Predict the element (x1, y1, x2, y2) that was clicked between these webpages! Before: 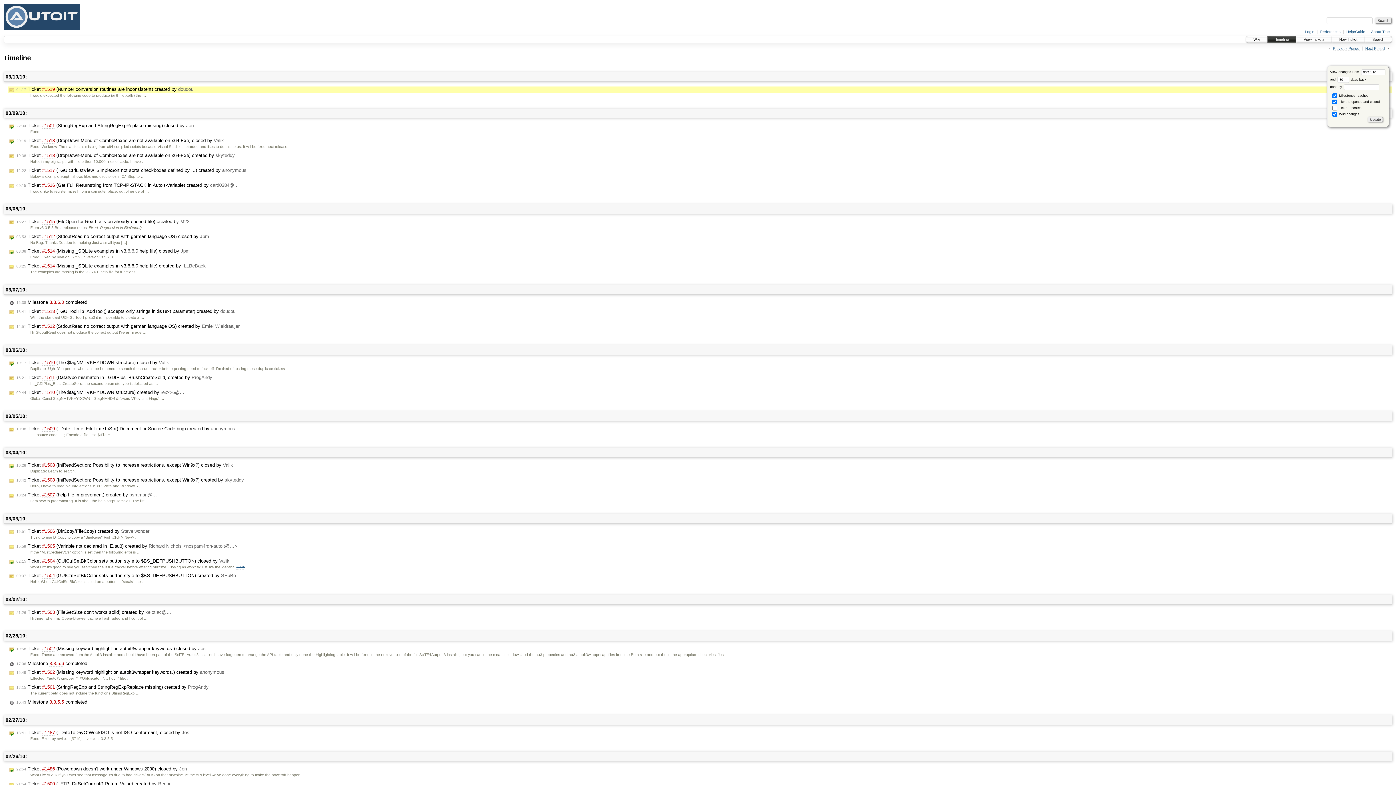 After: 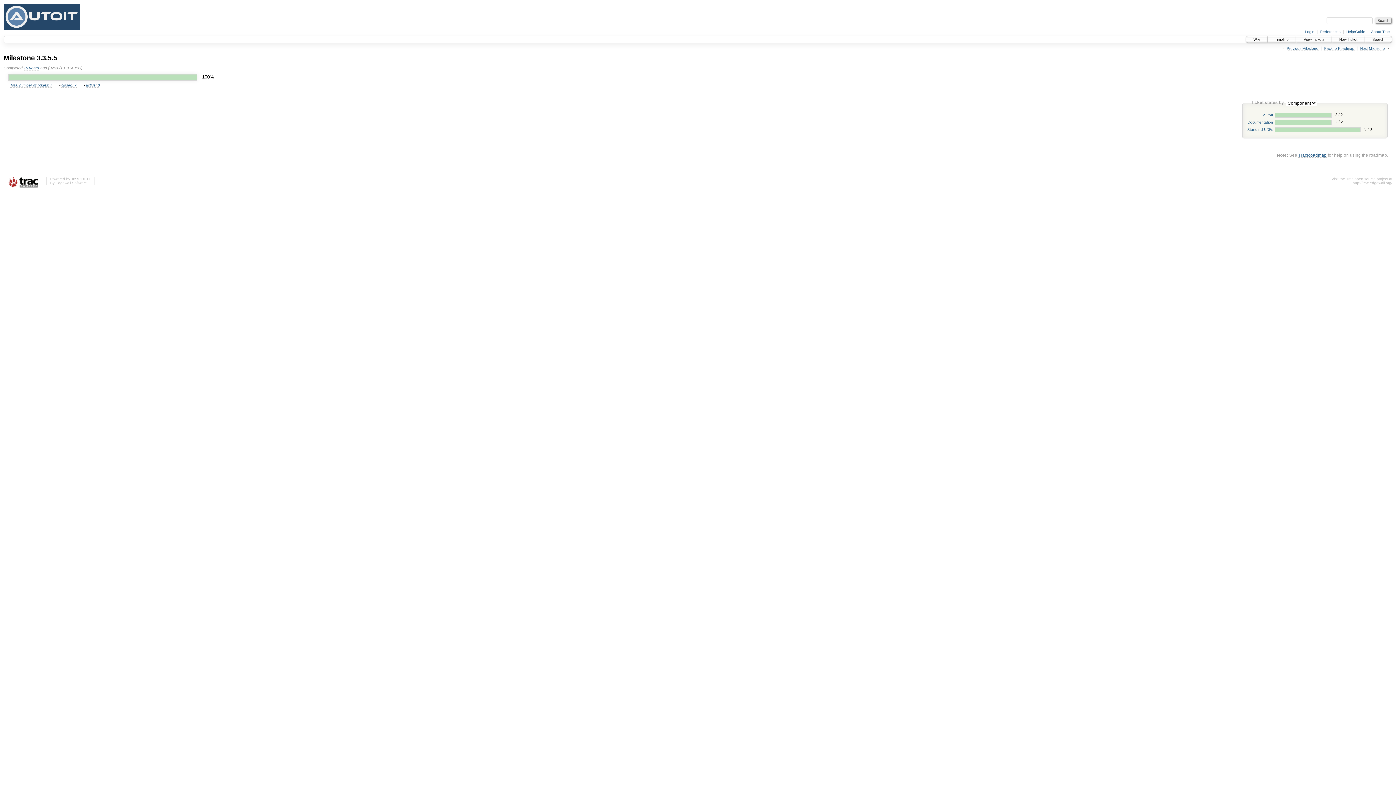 Action: bbox: (8, 699, 88, 705) label: 10:43 Milestone 3.3.5.5 completed